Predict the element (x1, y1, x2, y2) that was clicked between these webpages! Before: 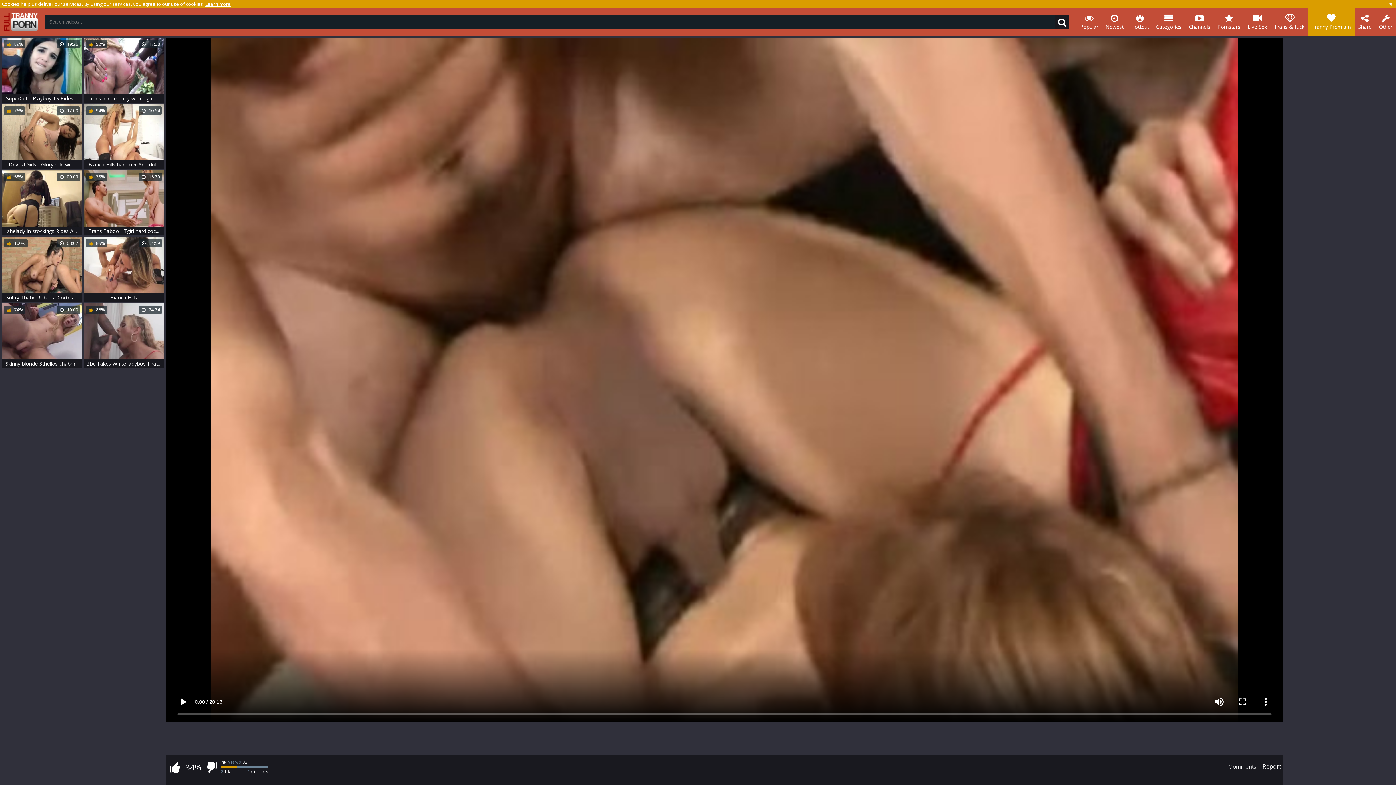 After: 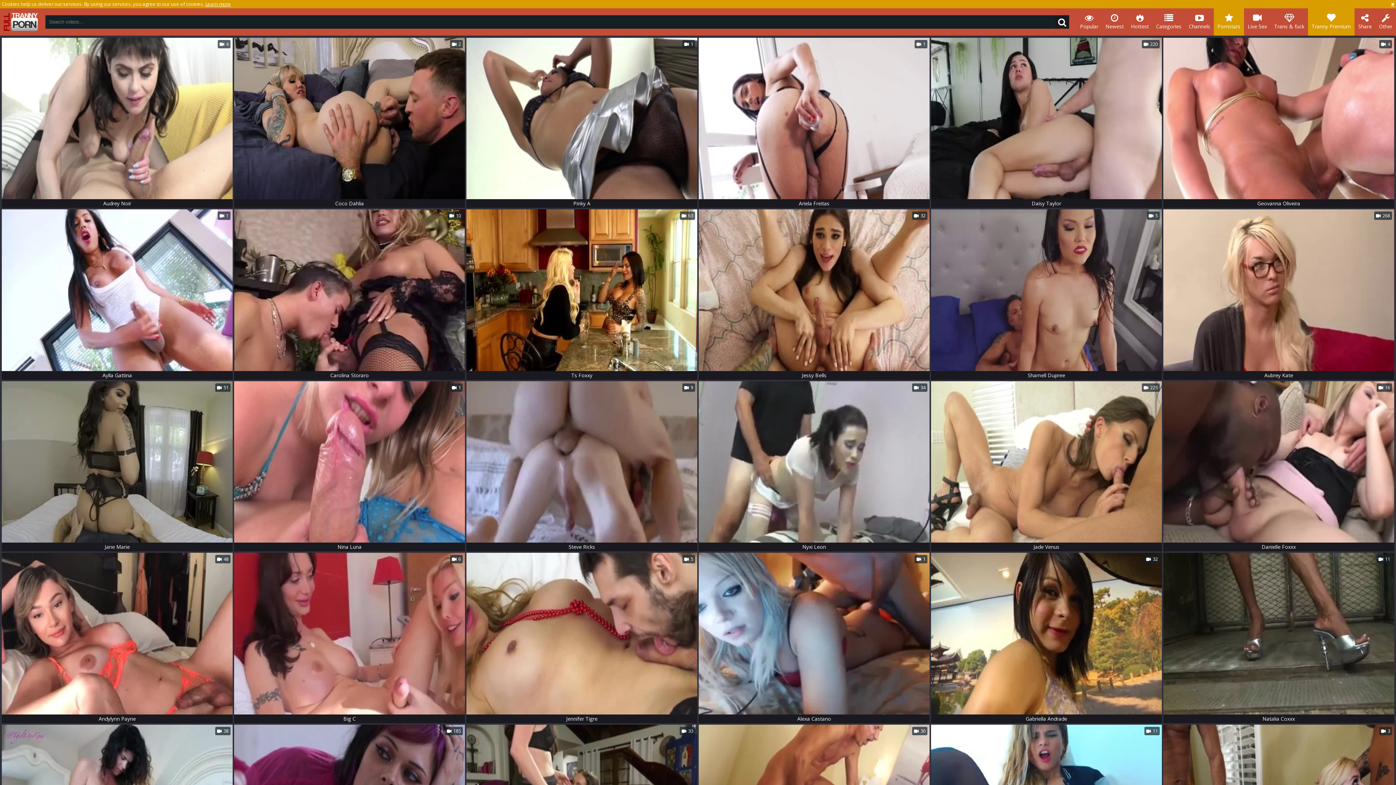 Action: bbox: (1214, 8, 1244, 35) label: Pornstars